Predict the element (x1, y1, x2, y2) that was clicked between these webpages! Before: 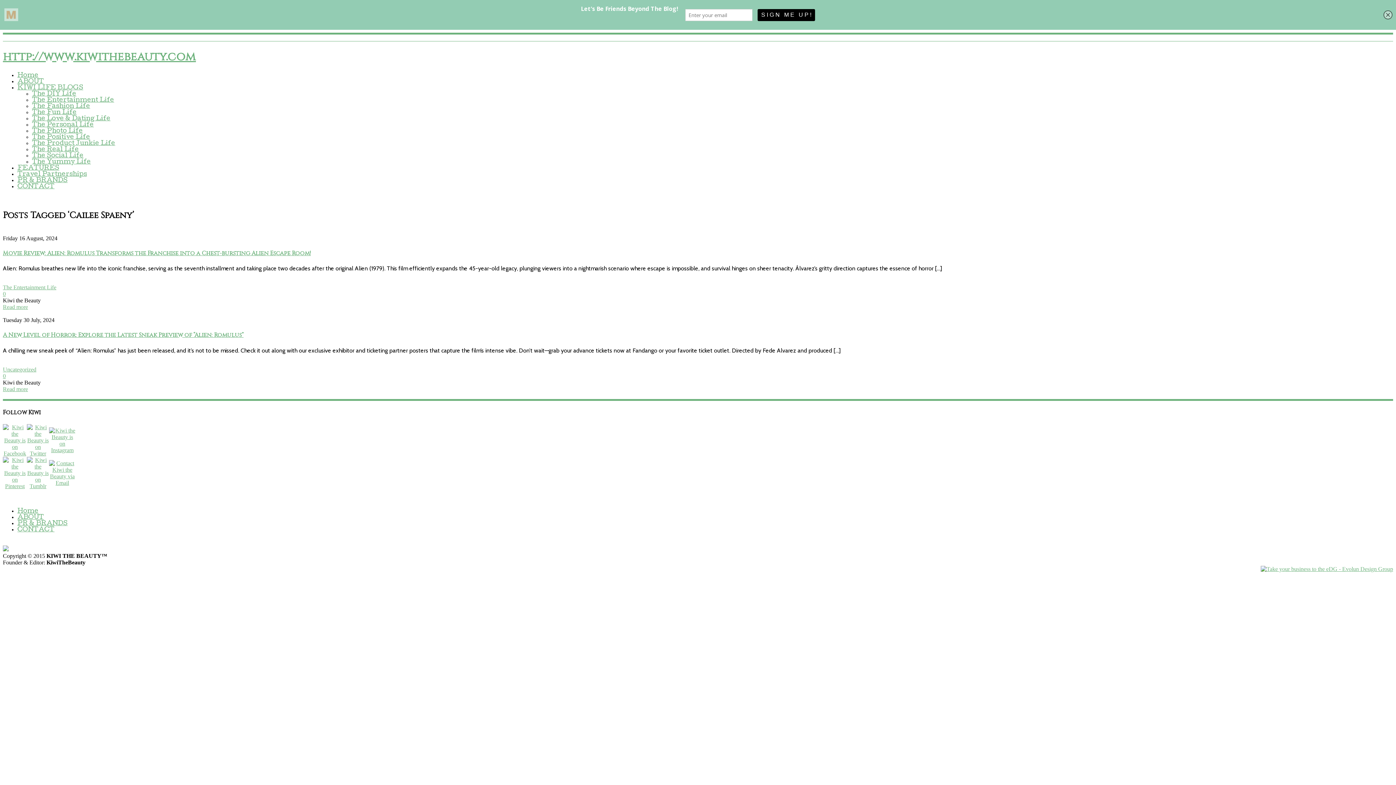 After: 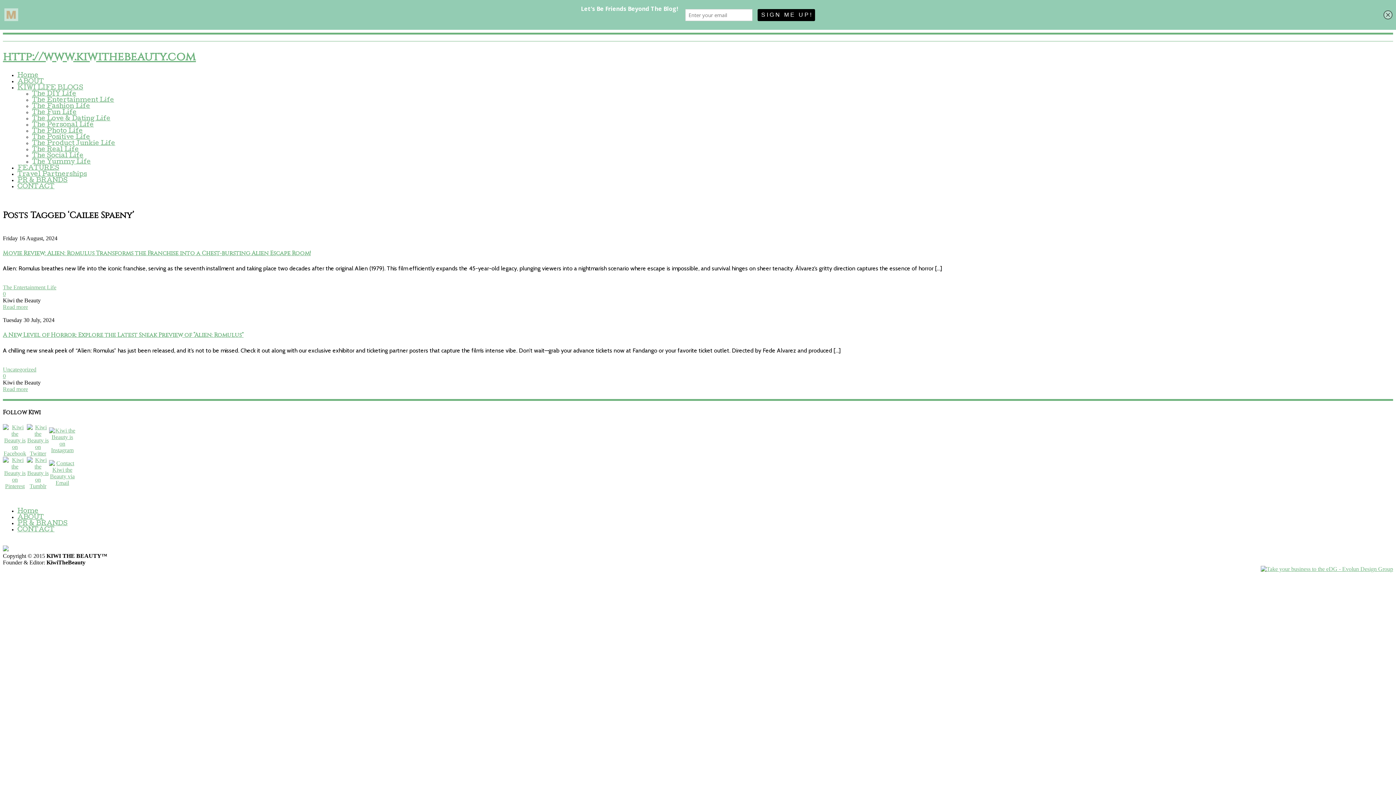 Action: label: KIWI LIFE BLOGS bbox: (17, 85, 83, 91)